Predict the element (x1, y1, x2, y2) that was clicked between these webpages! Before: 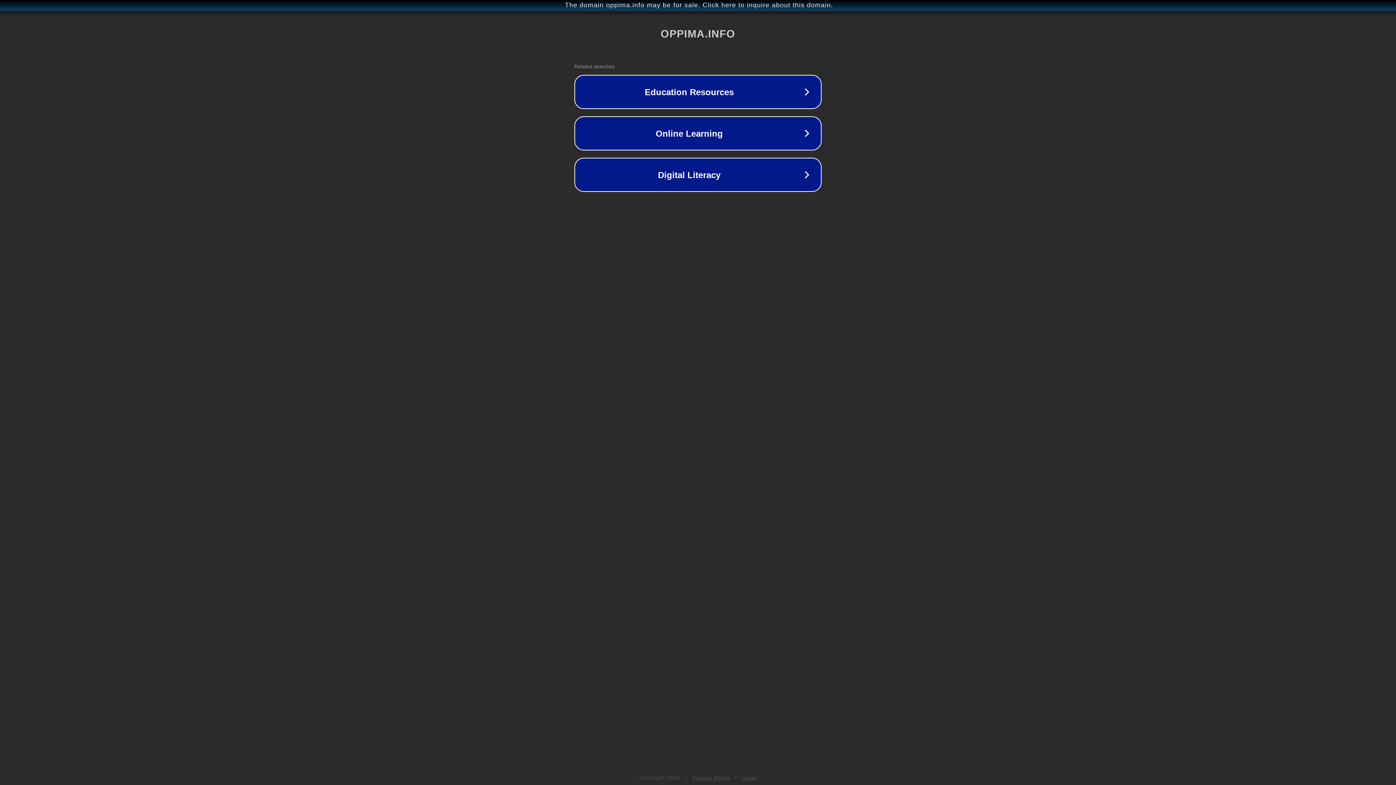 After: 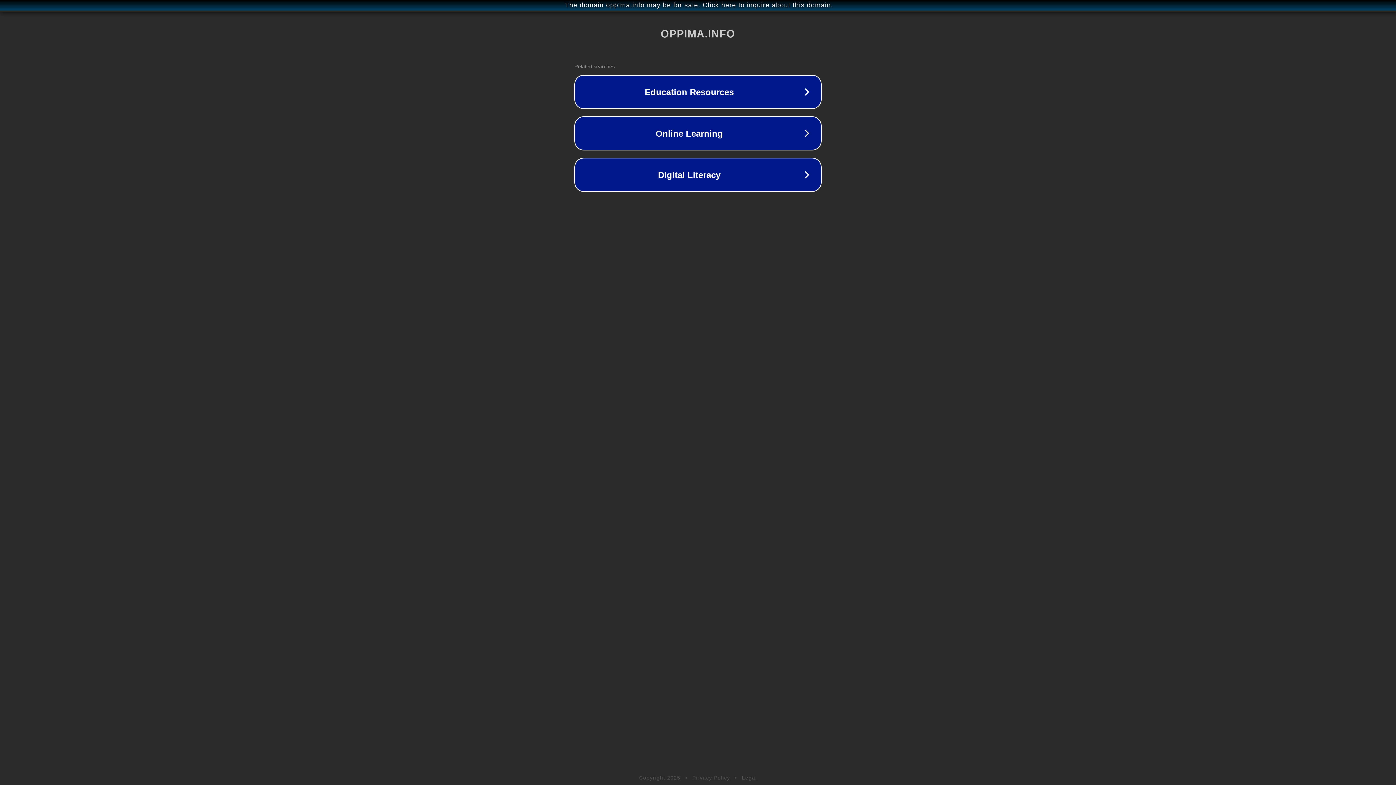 Action: label: Privacy Policy bbox: (692, 775, 730, 781)